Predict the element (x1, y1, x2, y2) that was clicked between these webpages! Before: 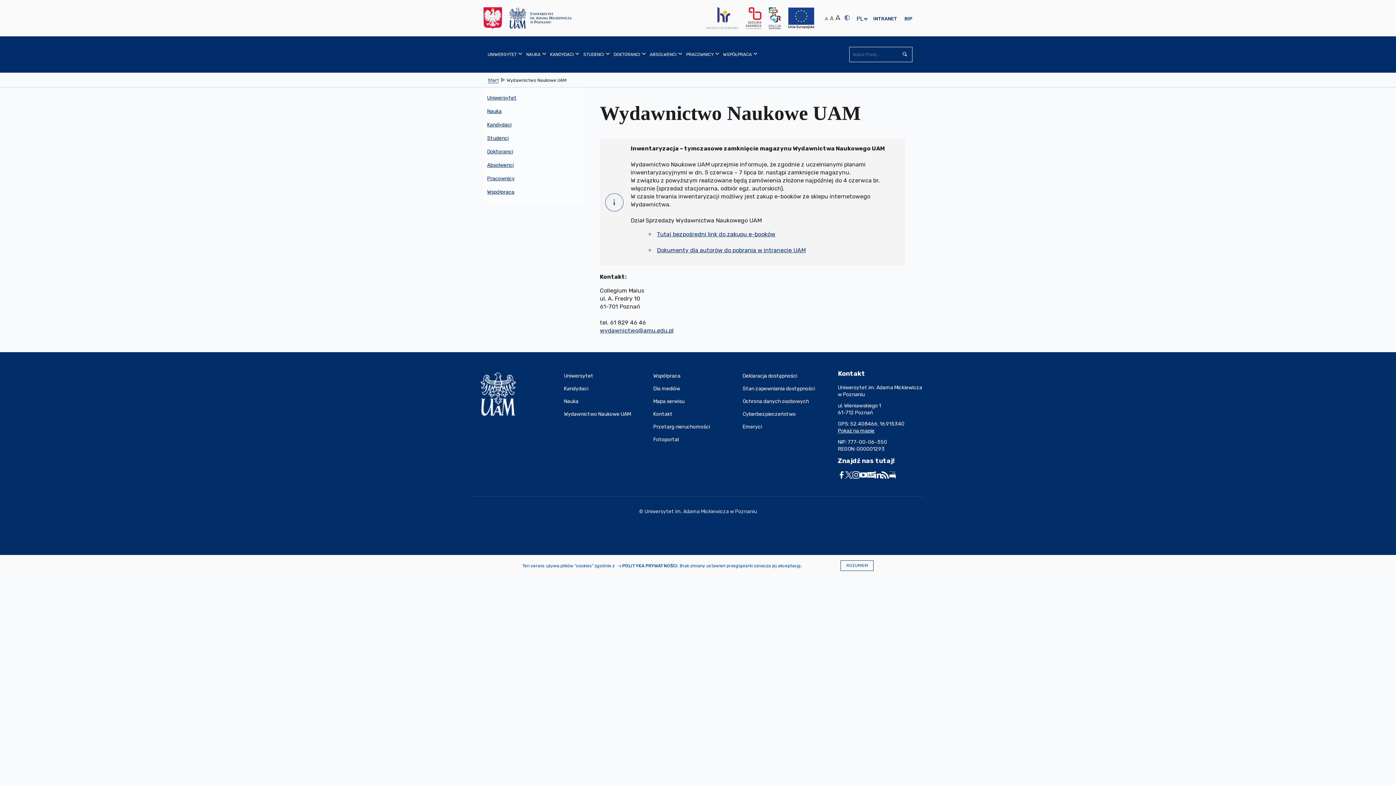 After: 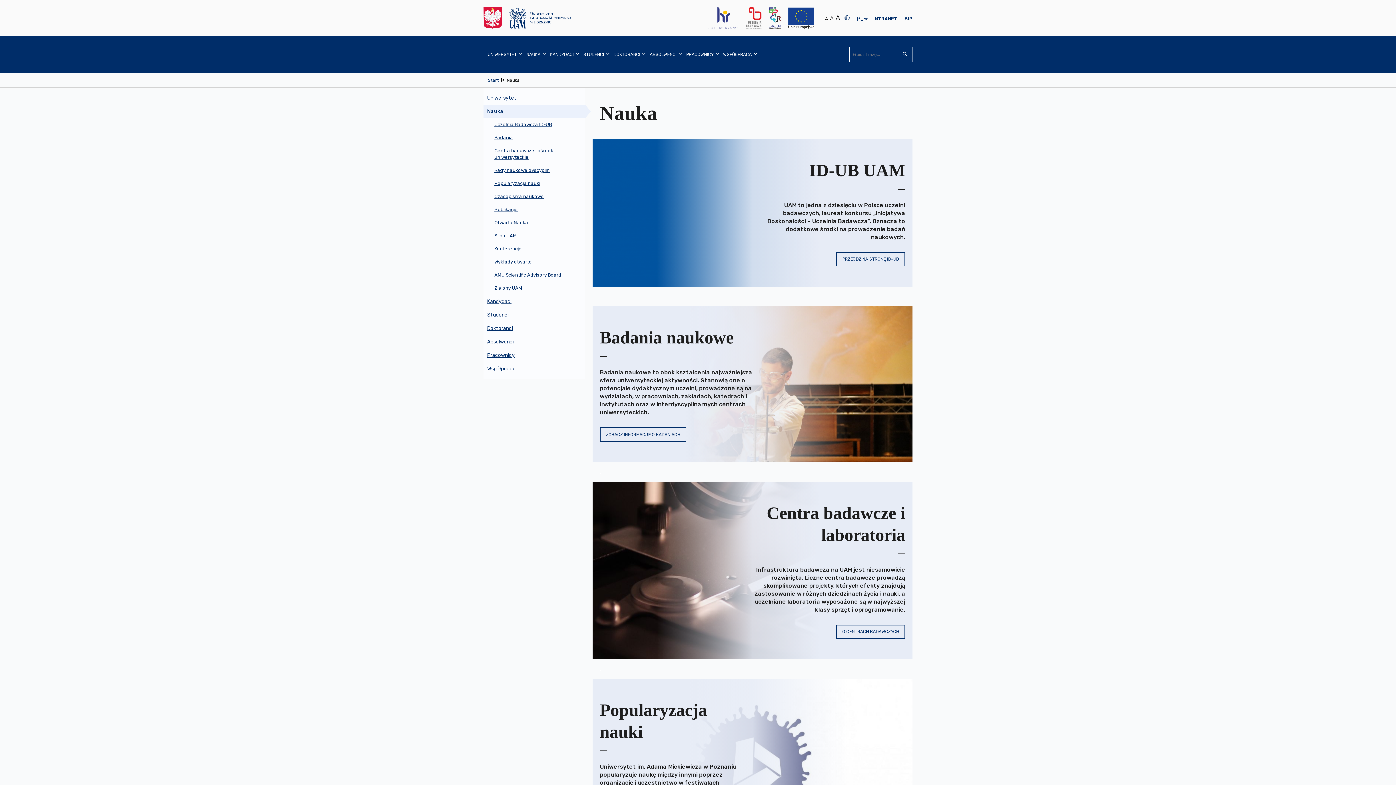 Action: bbox: (522, 36, 546, 72) label: NAUKA